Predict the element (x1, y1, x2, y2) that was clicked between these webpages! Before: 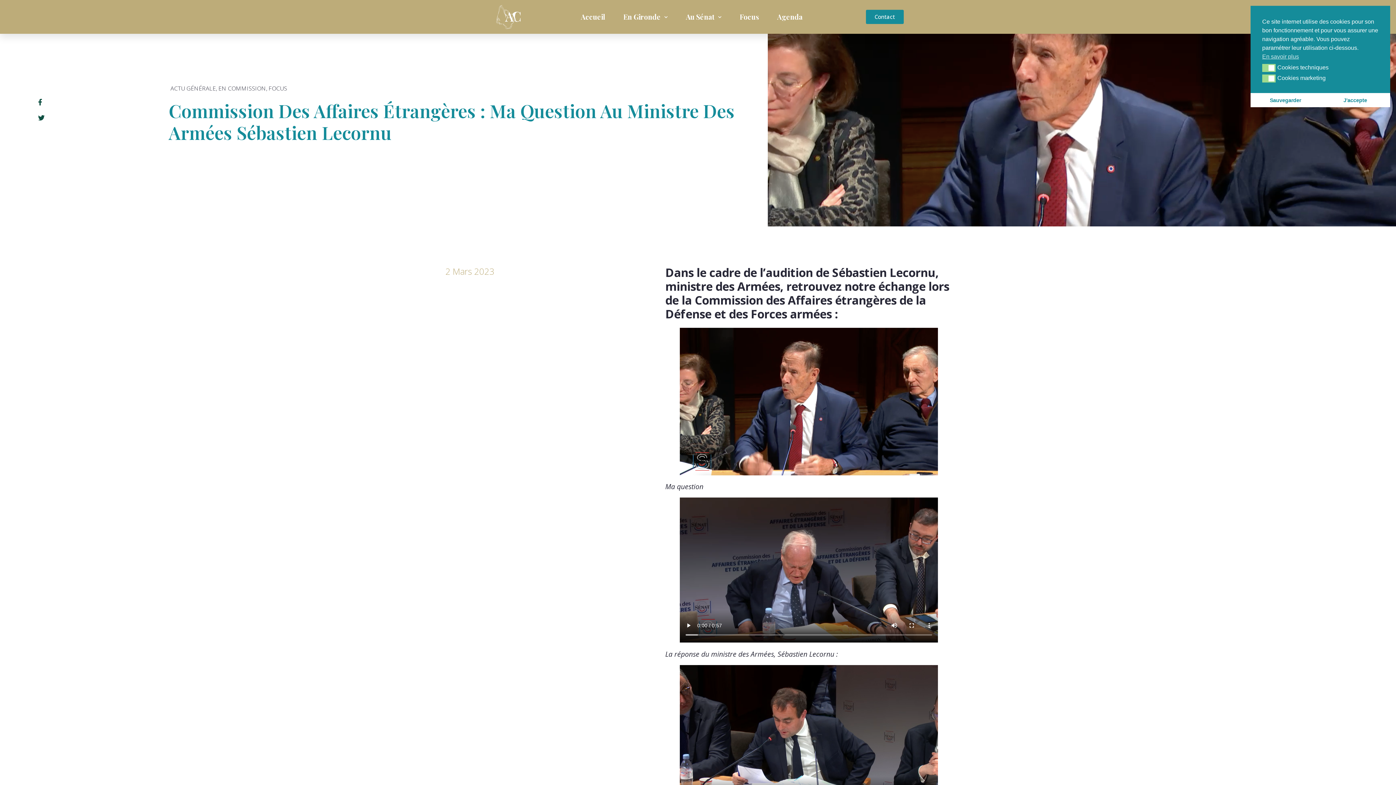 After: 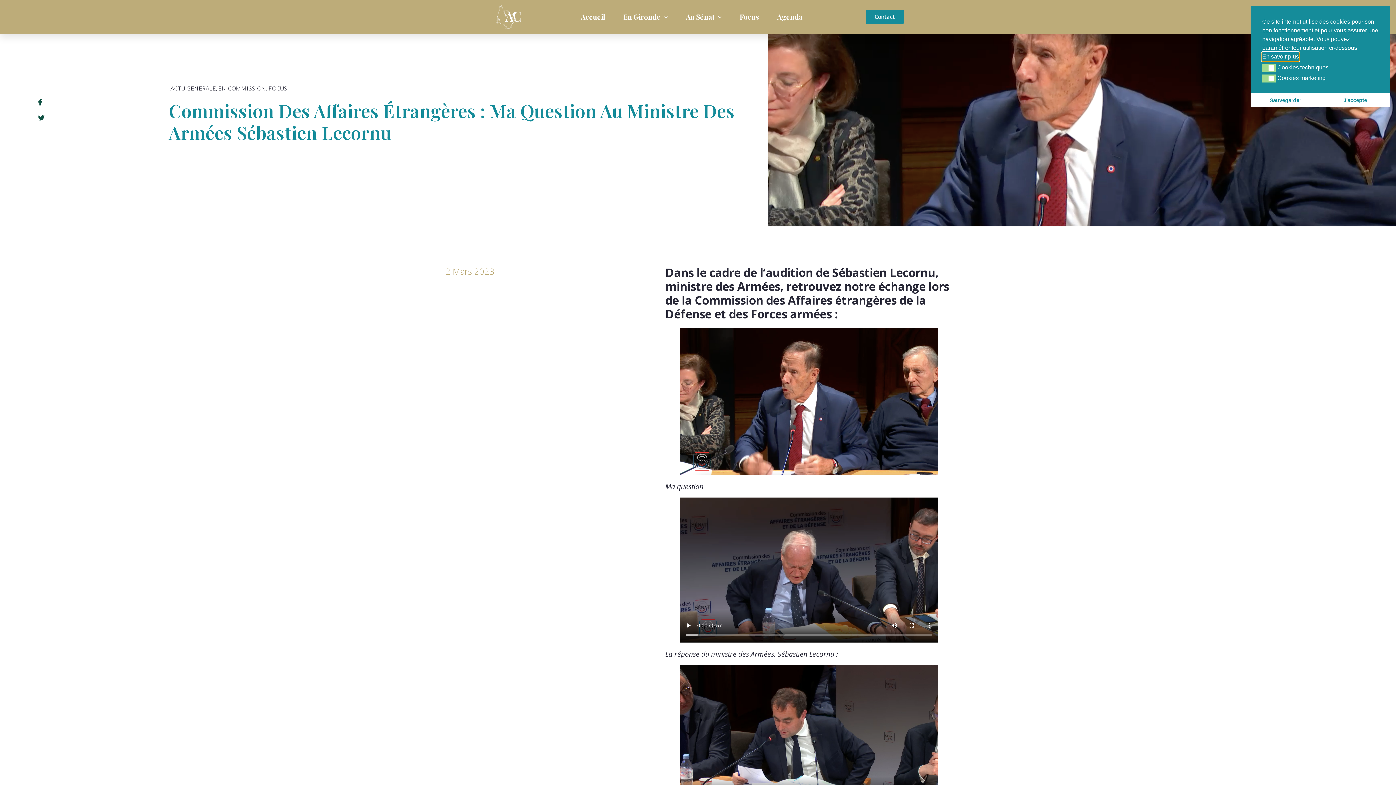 Action: label: cookies - En savoir plus bbox: (1262, 52, 1299, 61)